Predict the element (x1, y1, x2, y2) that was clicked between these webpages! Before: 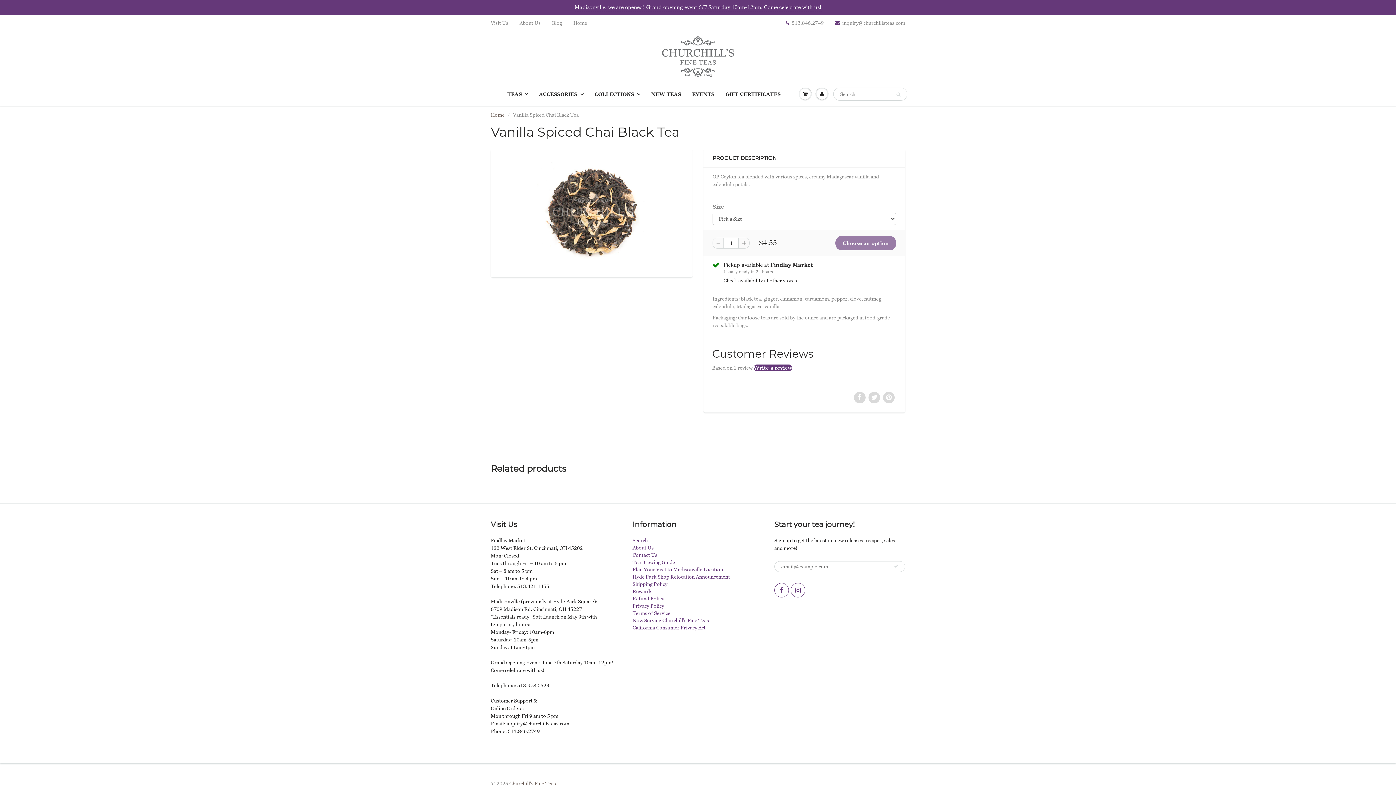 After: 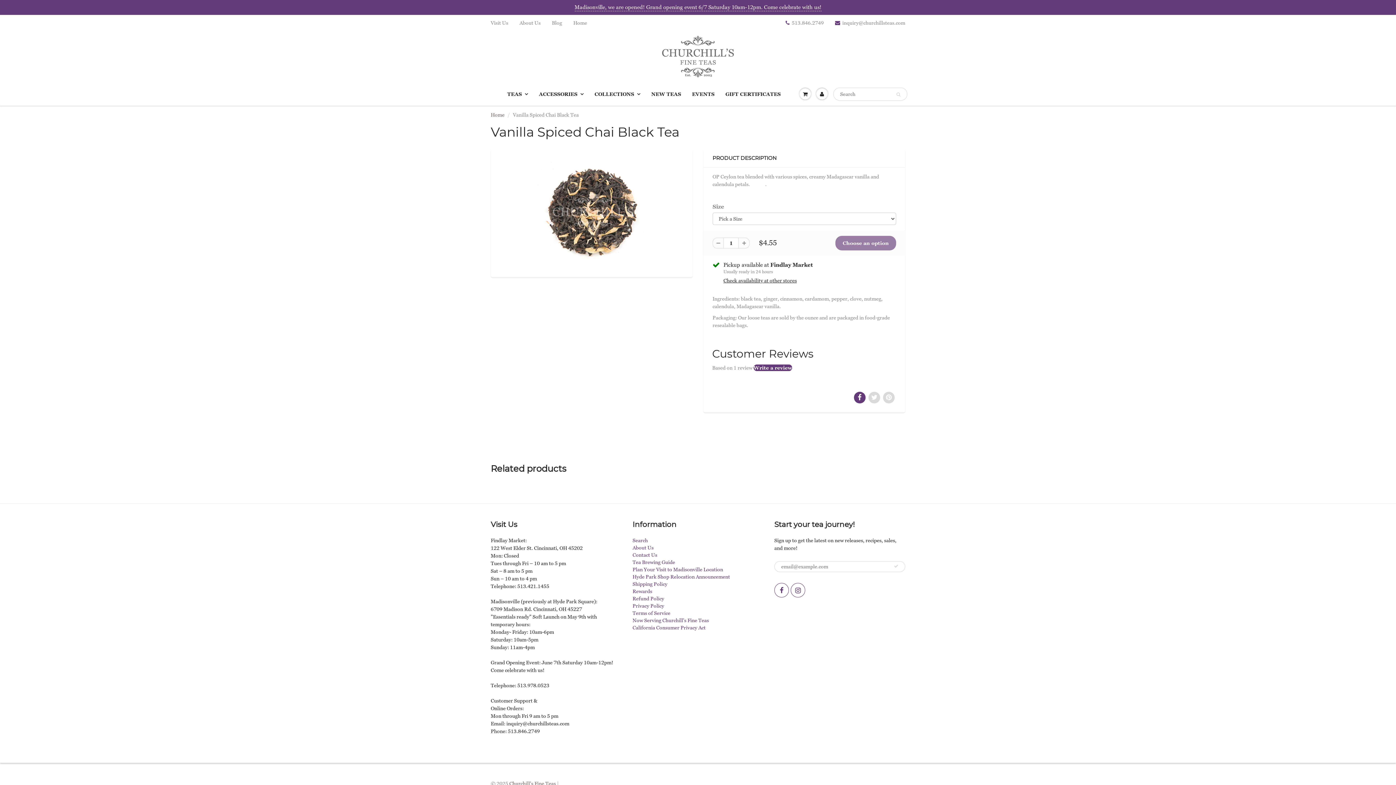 Action: bbox: (854, 392, 865, 403)